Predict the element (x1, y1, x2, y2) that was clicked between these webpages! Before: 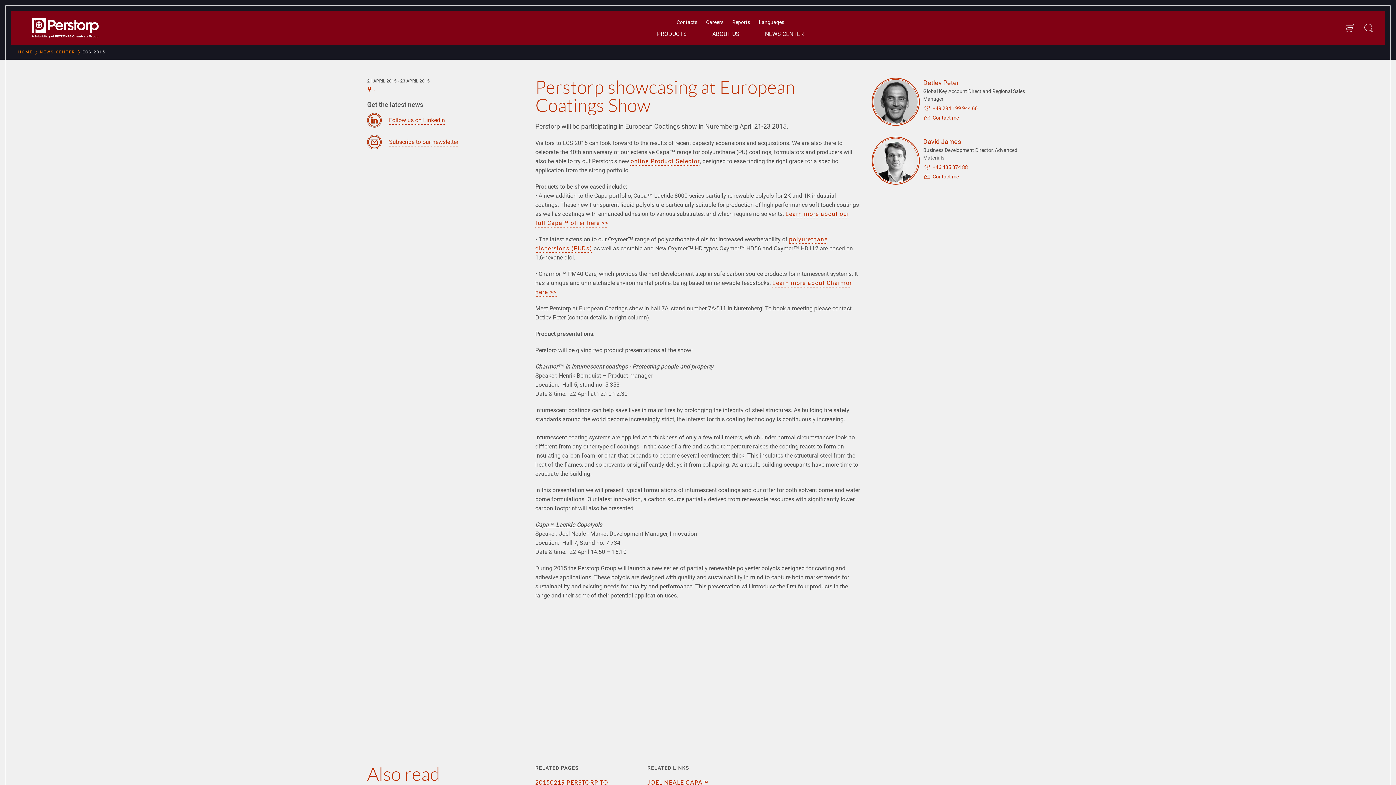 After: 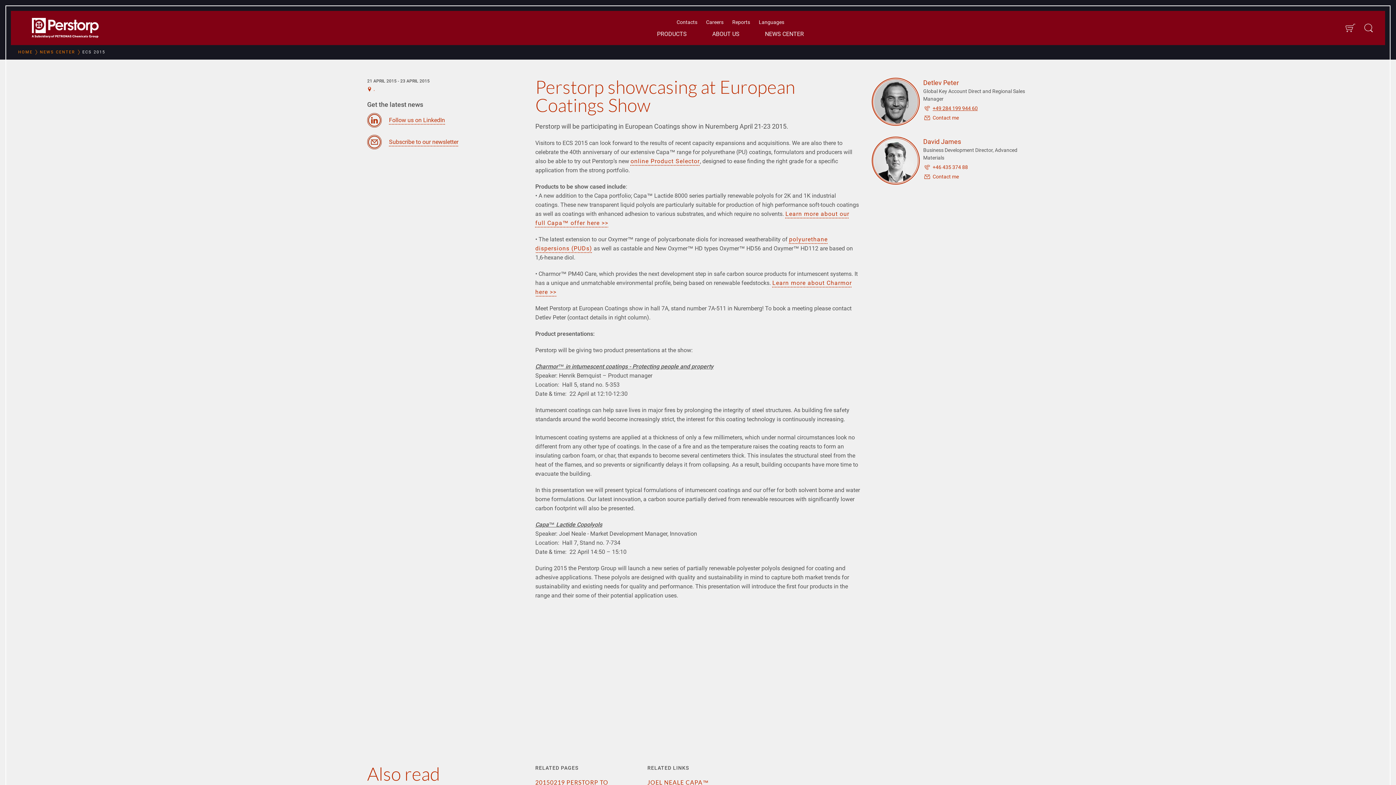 Action: bbox: (923, 104, 1029, 112) label: +49 284 199 944 60